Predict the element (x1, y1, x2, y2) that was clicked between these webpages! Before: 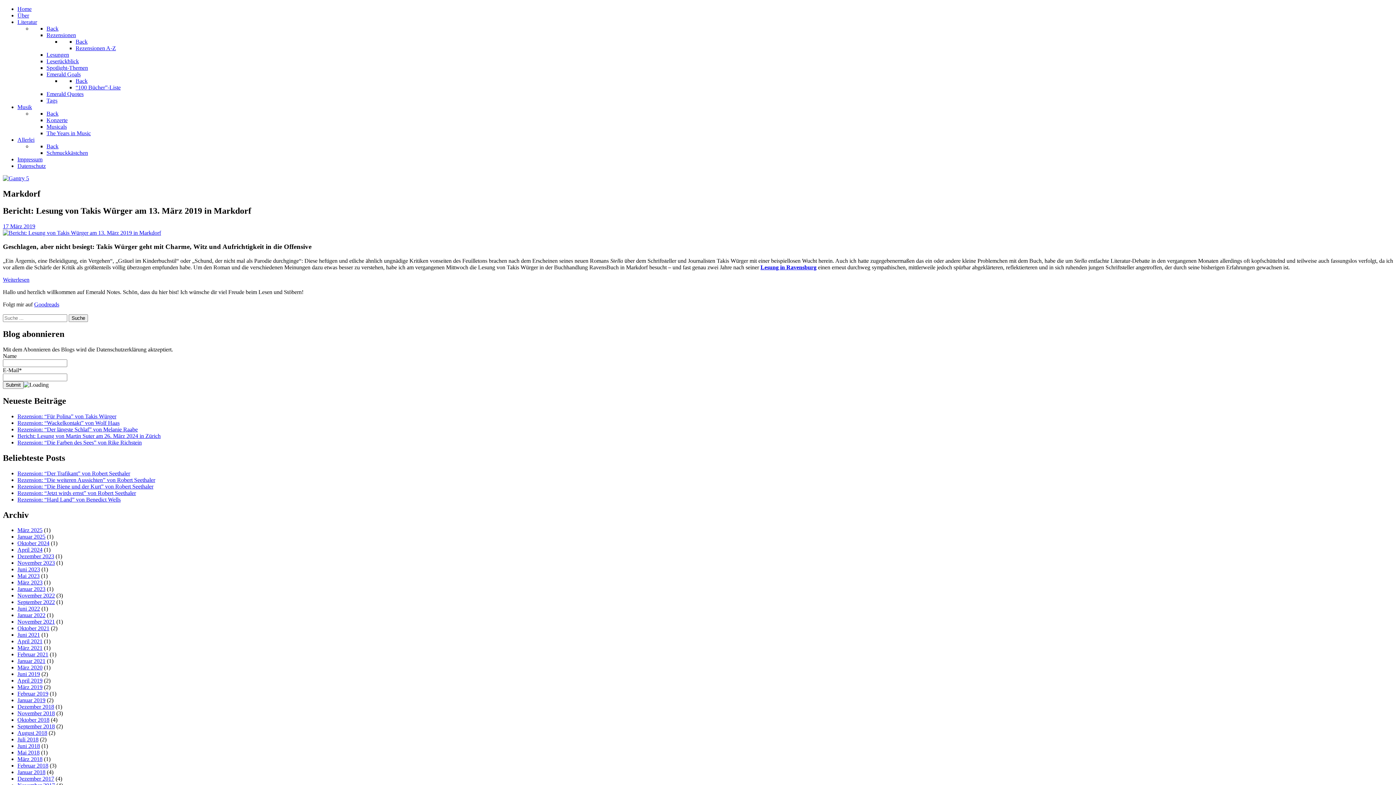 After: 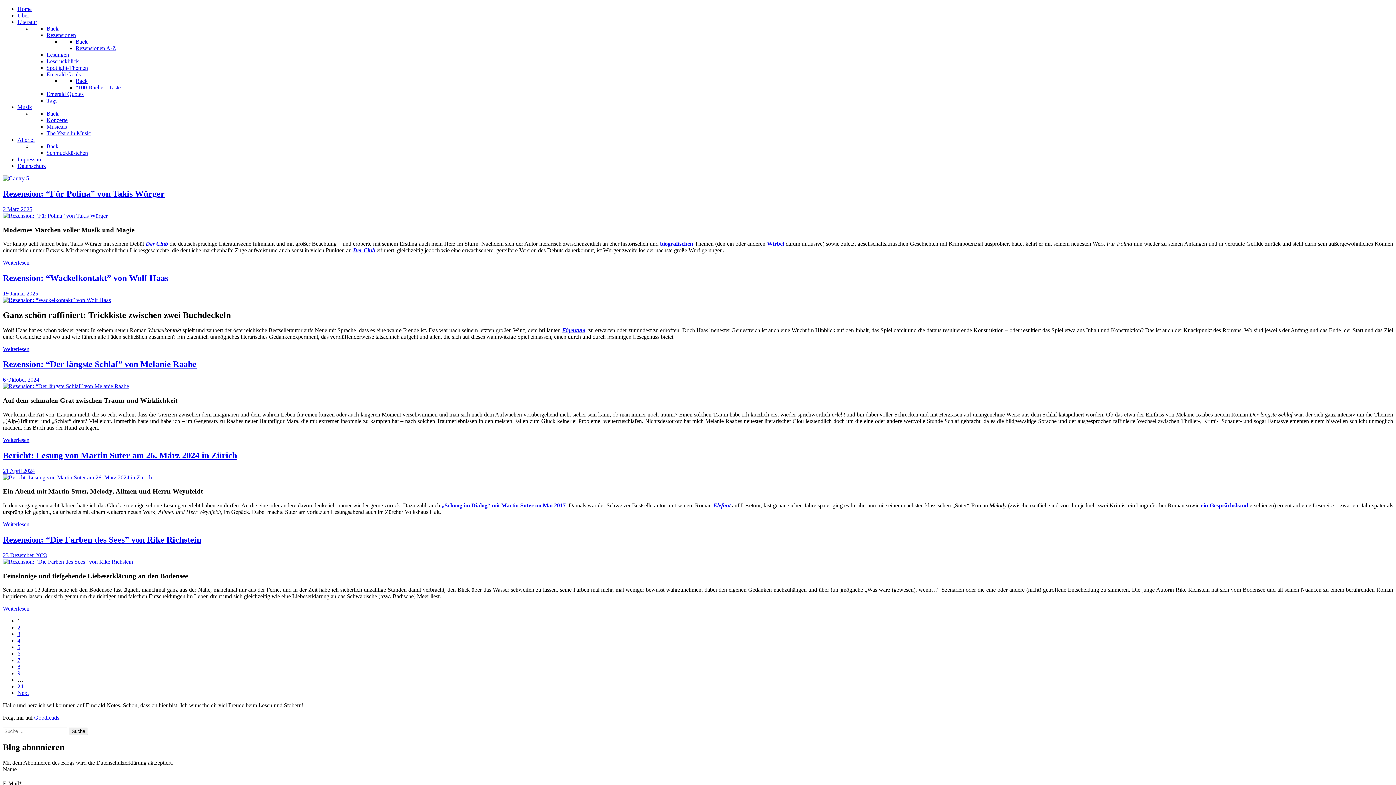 Action: bbox: (2, 175, 29, 181) label: Gantry 5